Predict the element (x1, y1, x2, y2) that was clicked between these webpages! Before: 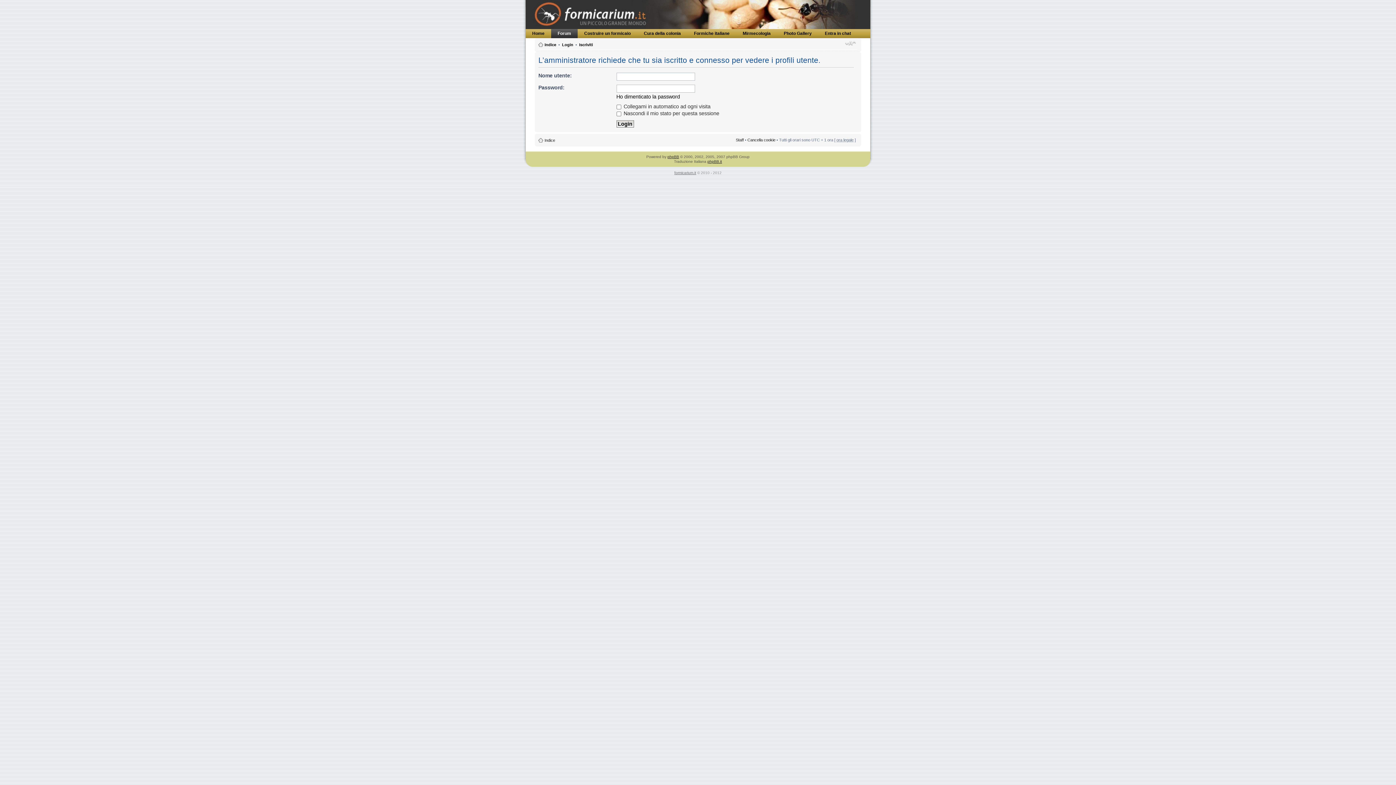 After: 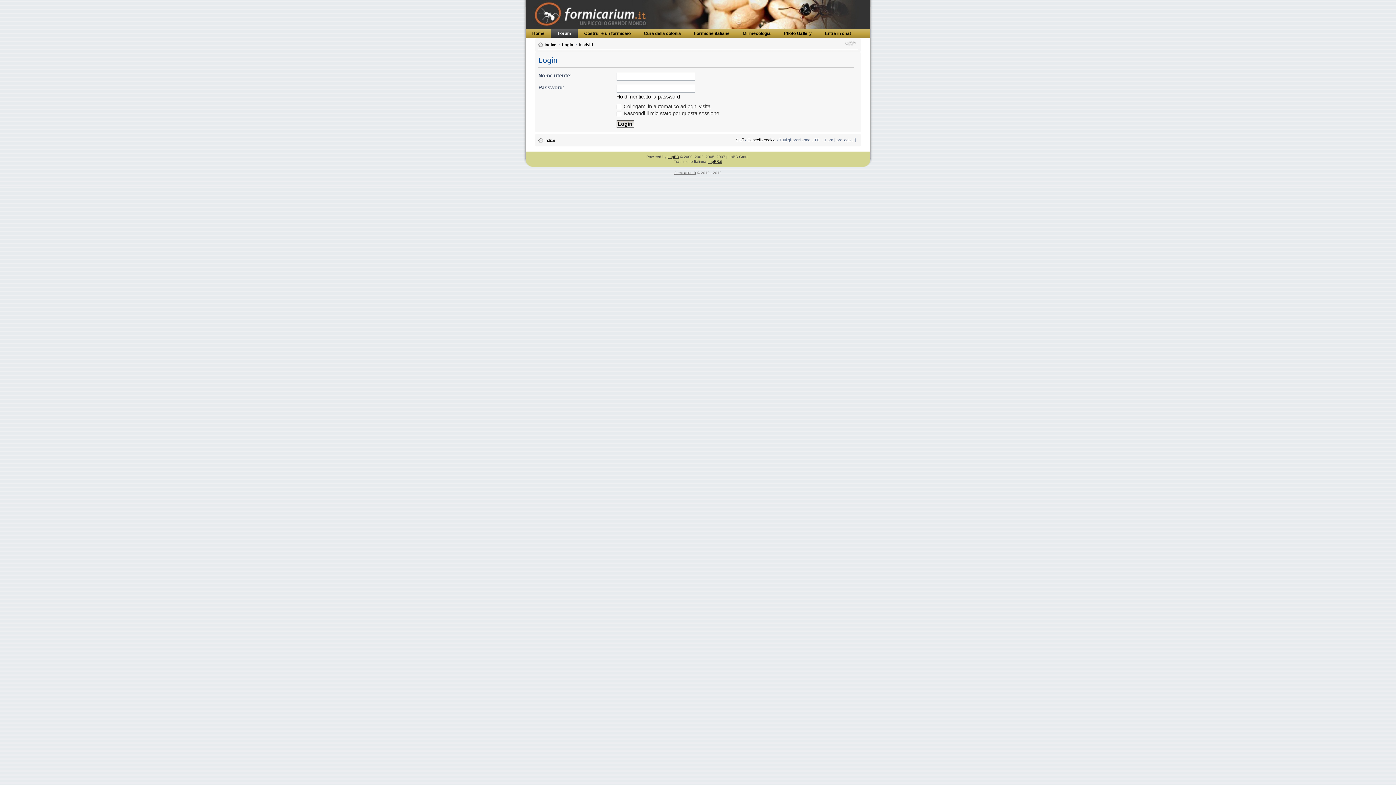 Action: label: Login bbox: (562, 42, 573, 46)